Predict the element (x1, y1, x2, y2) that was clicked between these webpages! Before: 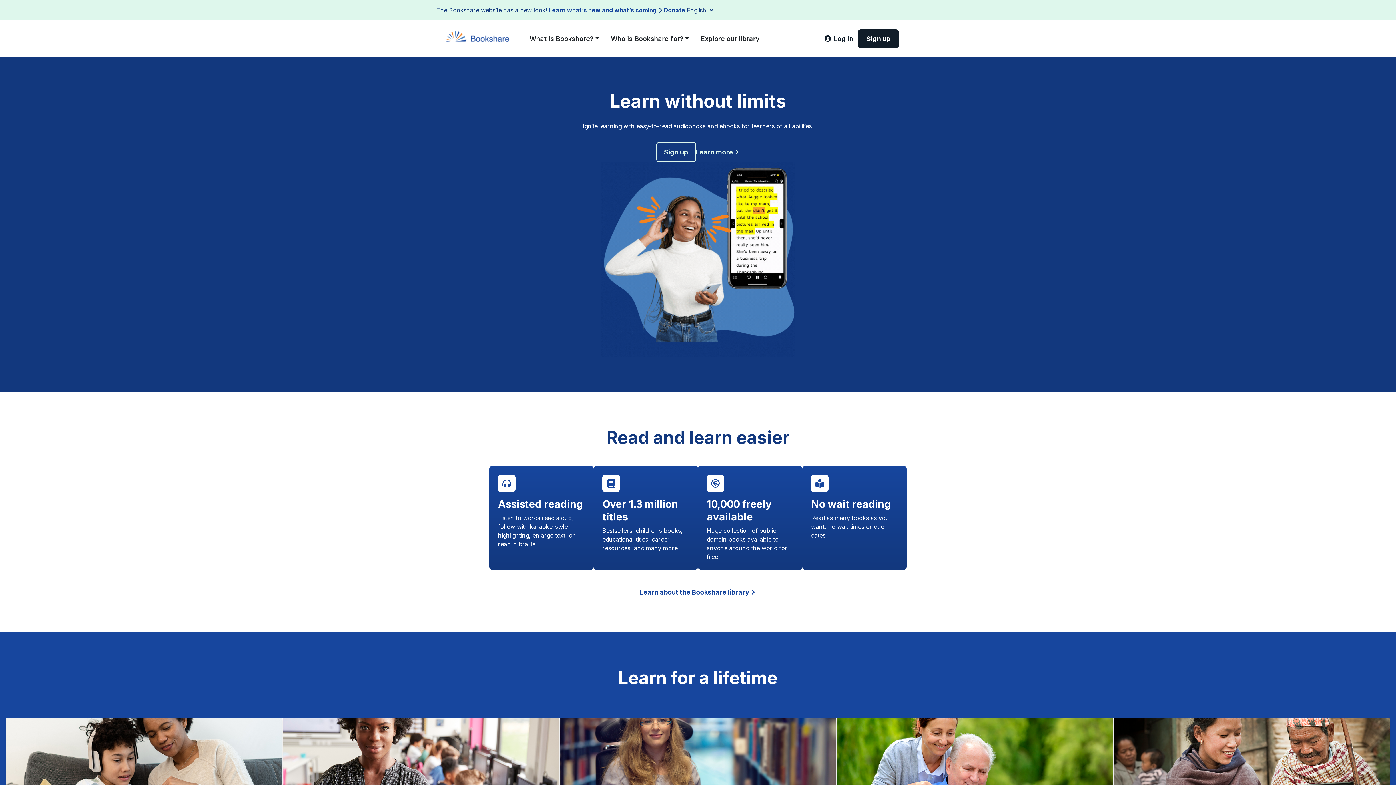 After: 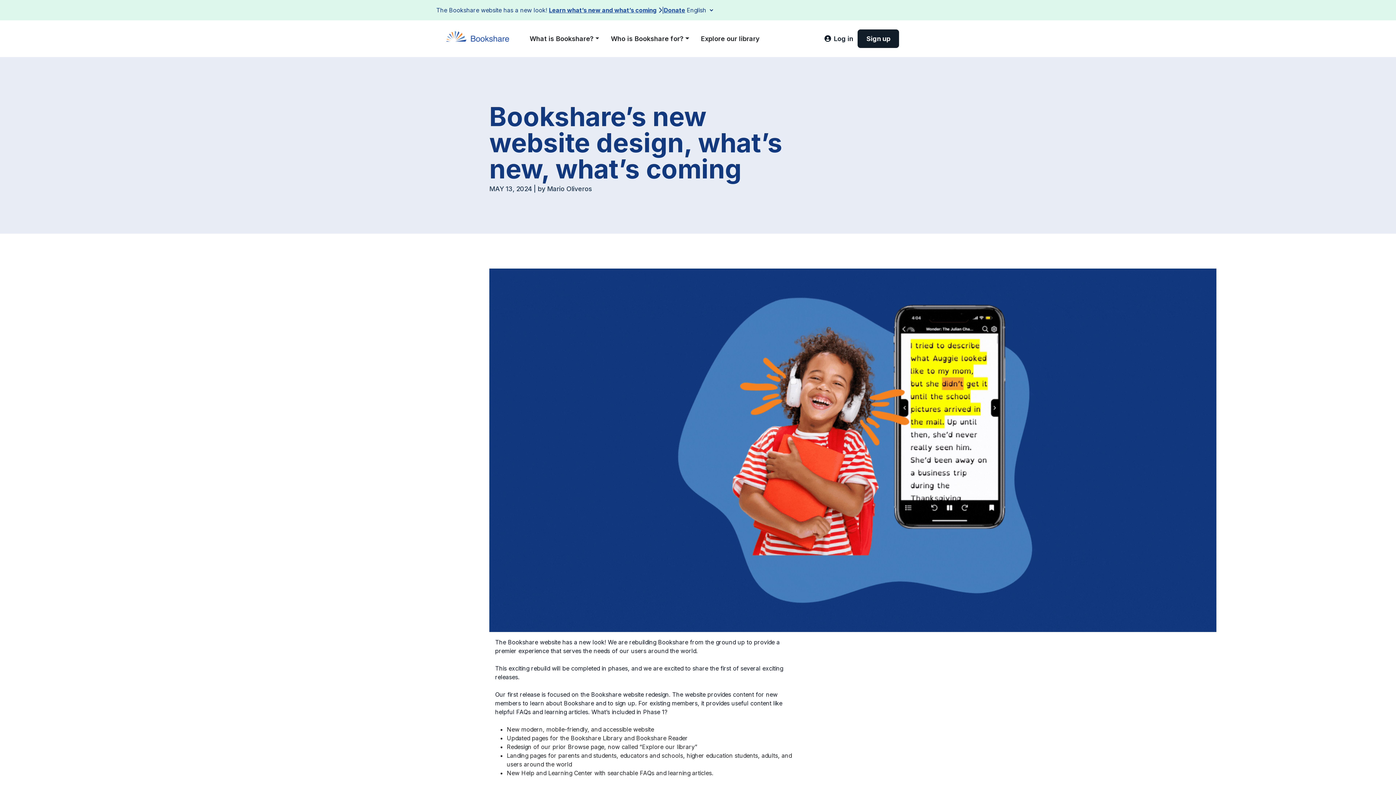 Action: bbox: (549, 6, 656, 13) label: Learn what’s new and what’s coming